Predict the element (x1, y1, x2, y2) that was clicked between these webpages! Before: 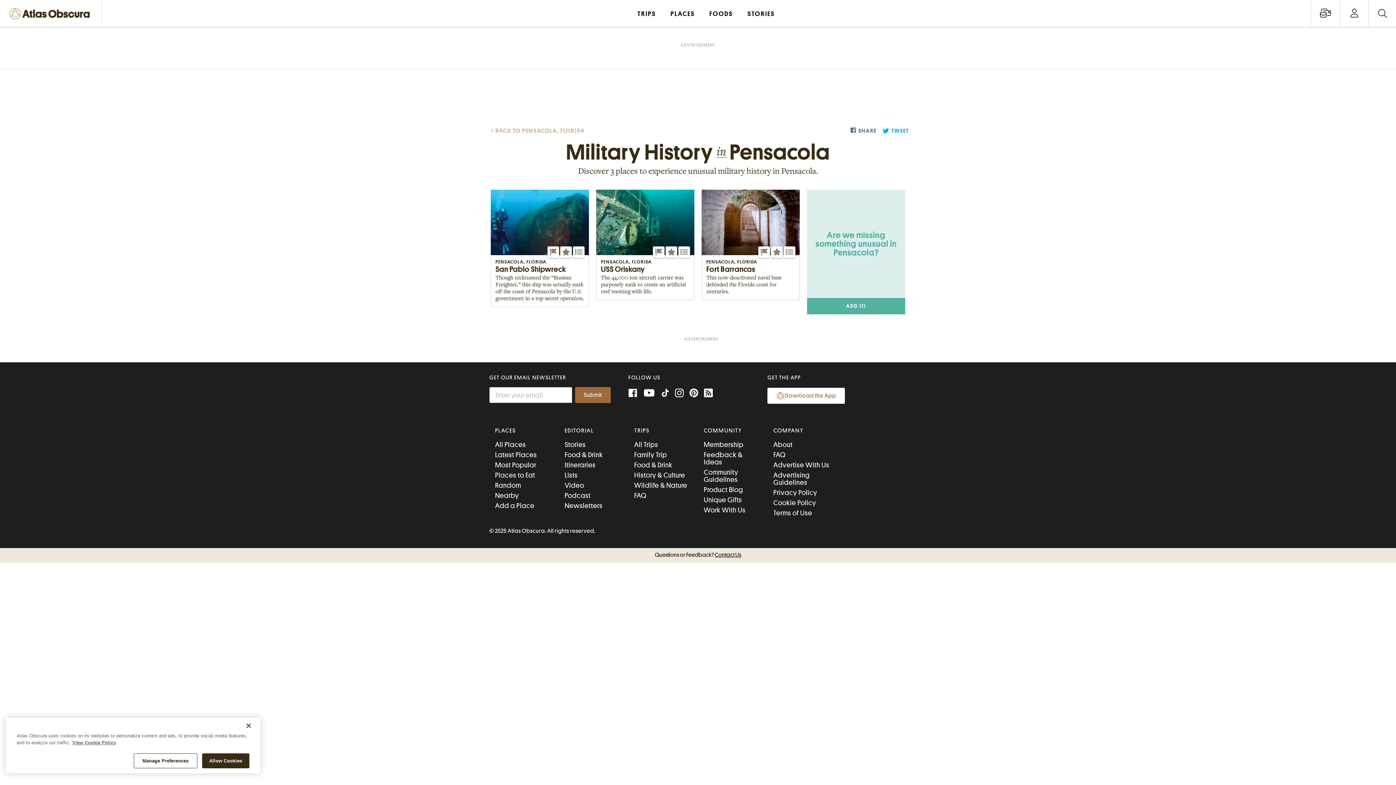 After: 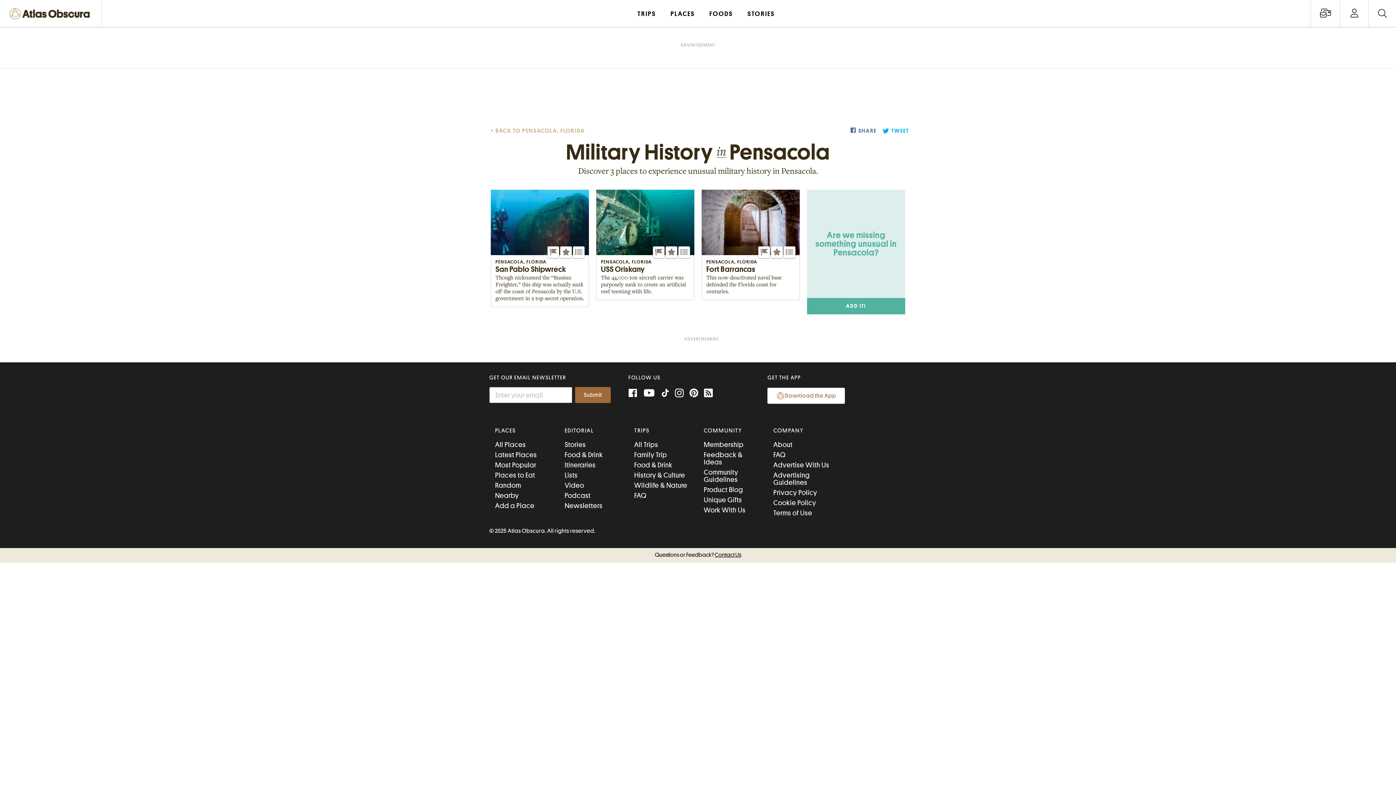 Action: label: Allow Cookies bbox: (202, 753, 249, 768)